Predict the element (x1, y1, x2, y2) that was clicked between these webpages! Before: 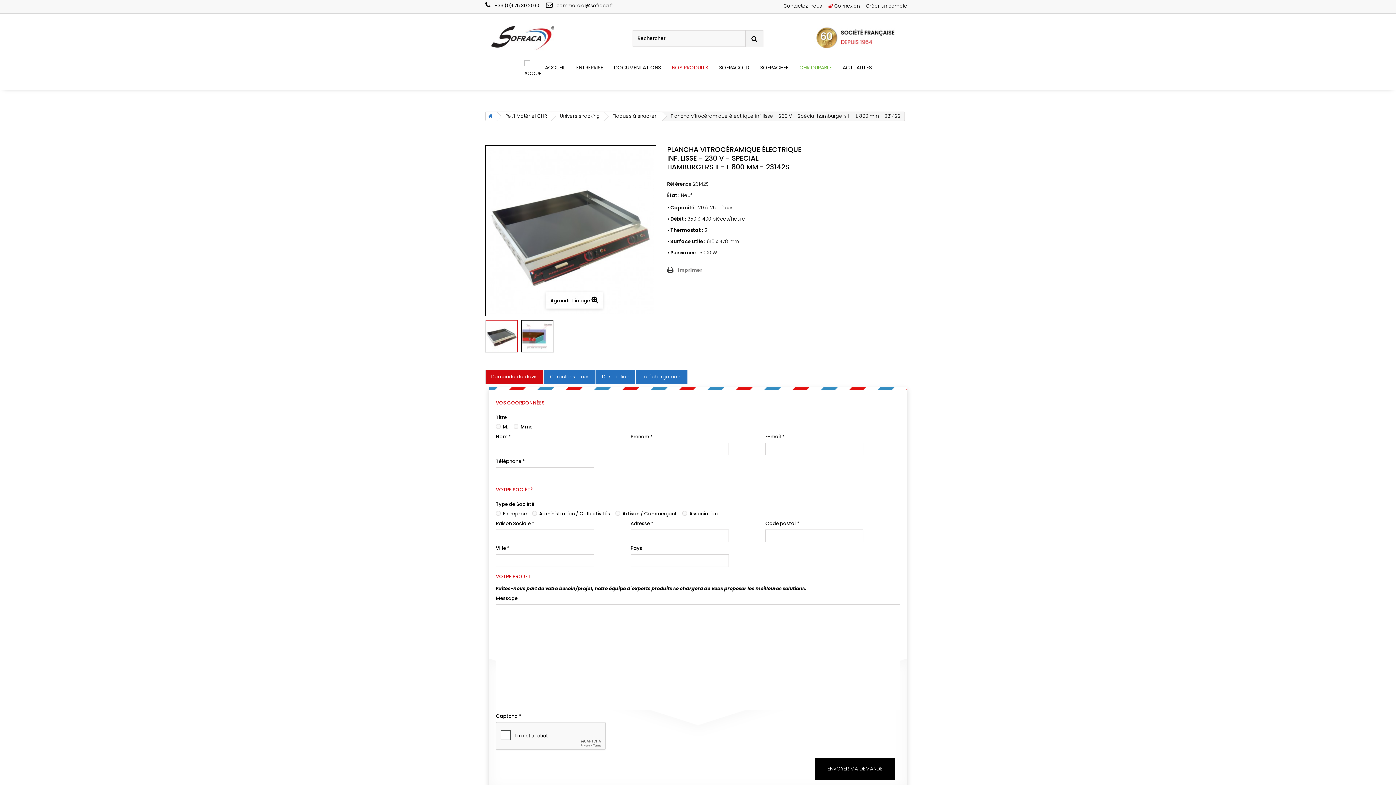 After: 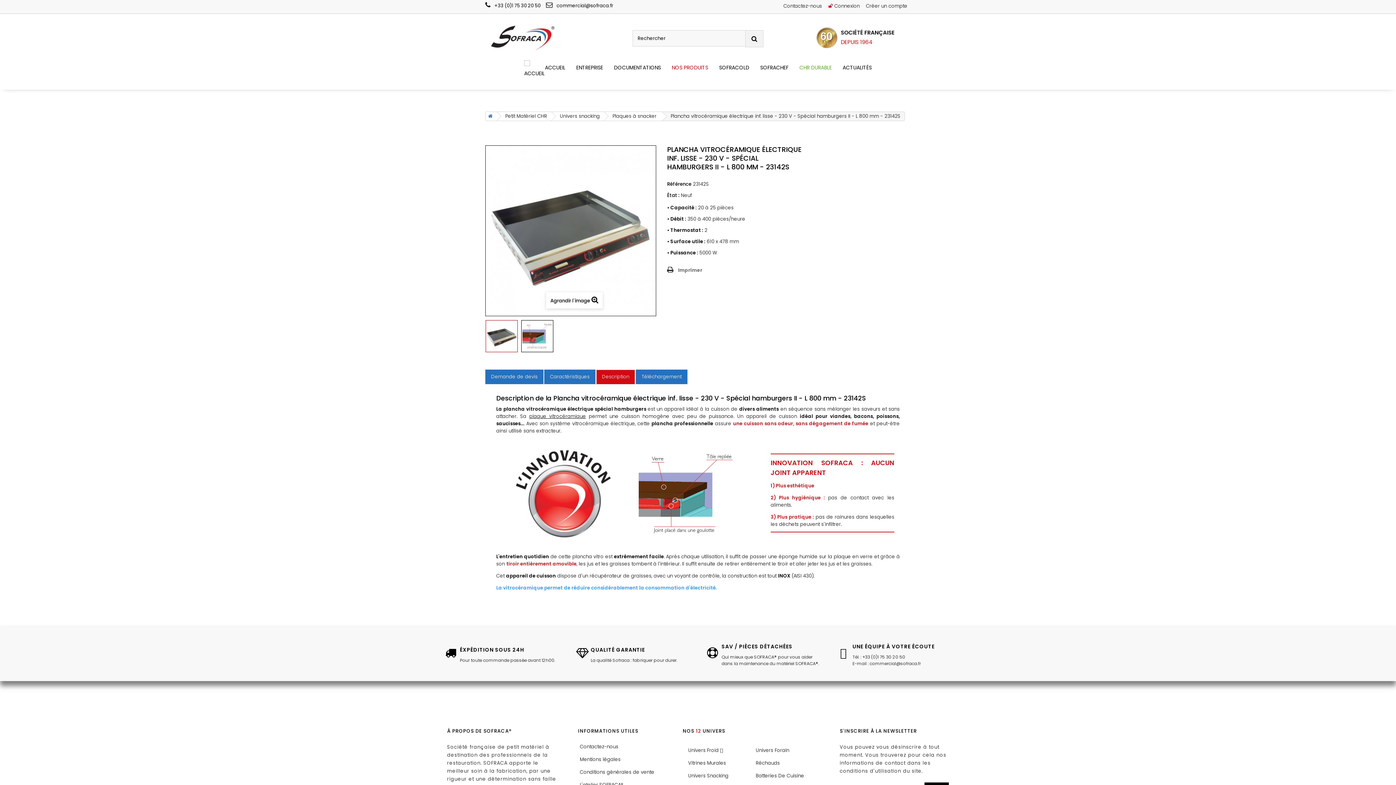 Action: label: Description bbox: (596, 369, 635, 384)